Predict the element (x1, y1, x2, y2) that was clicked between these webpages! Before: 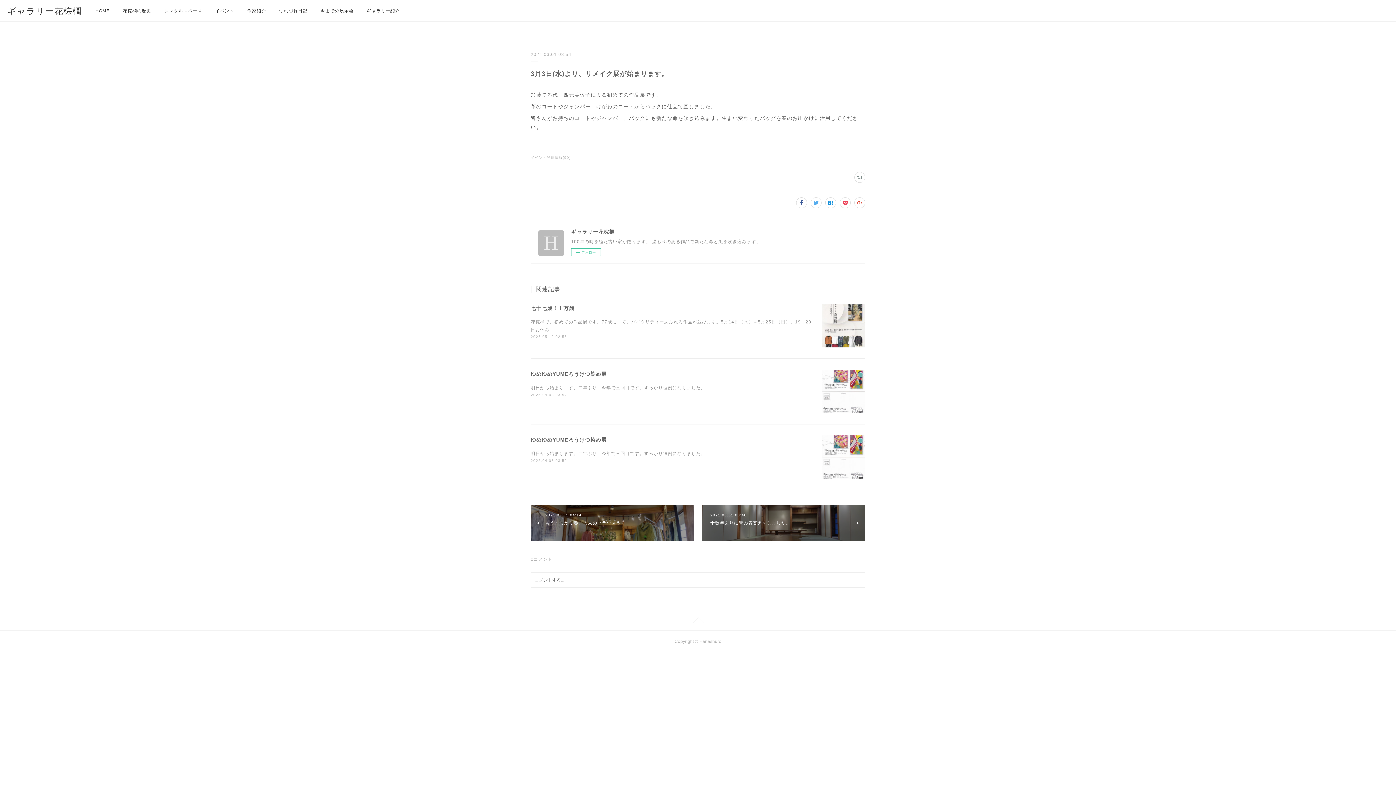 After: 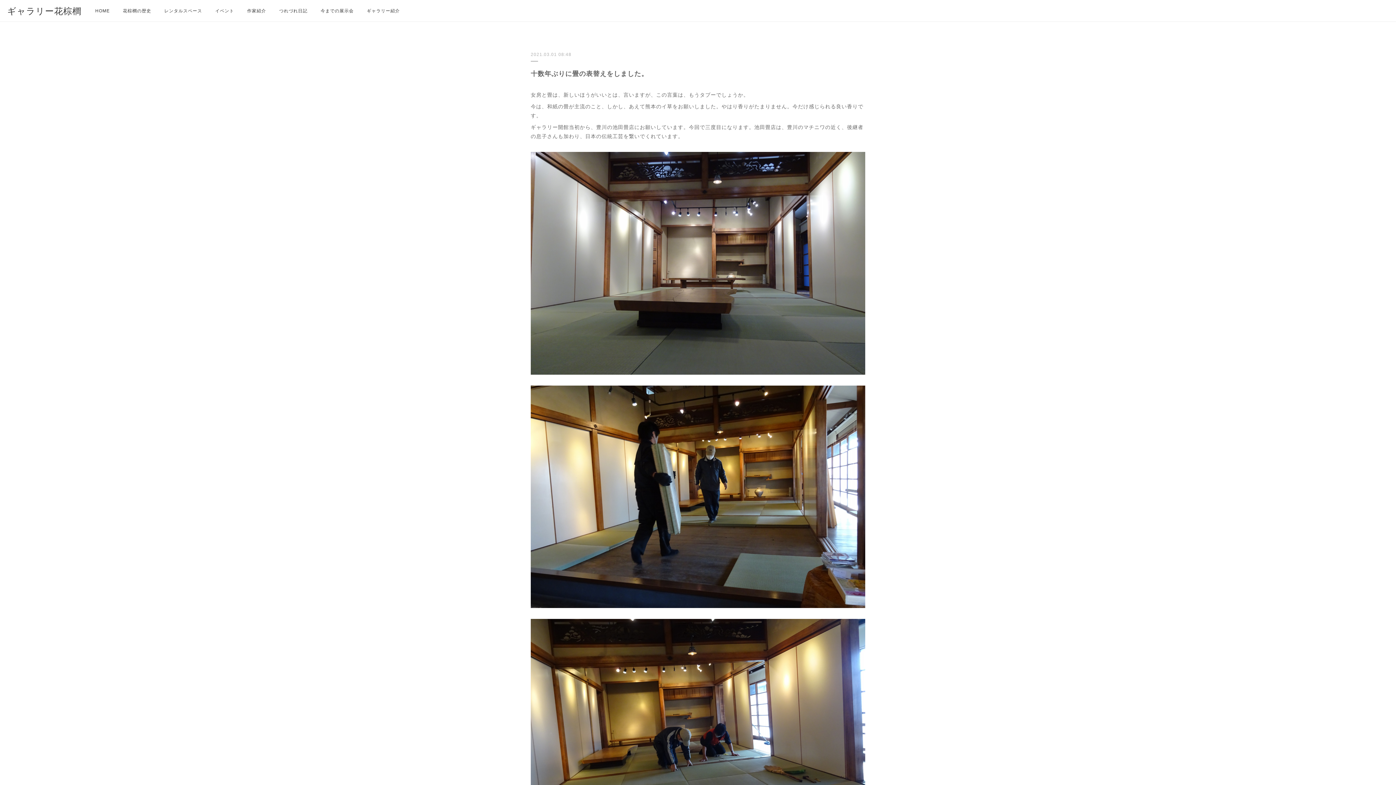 Action: bbox: (701, 505, 865, 541) label: 2021.03.01 08:48
十数年ぶりに畳の表替えをしました。